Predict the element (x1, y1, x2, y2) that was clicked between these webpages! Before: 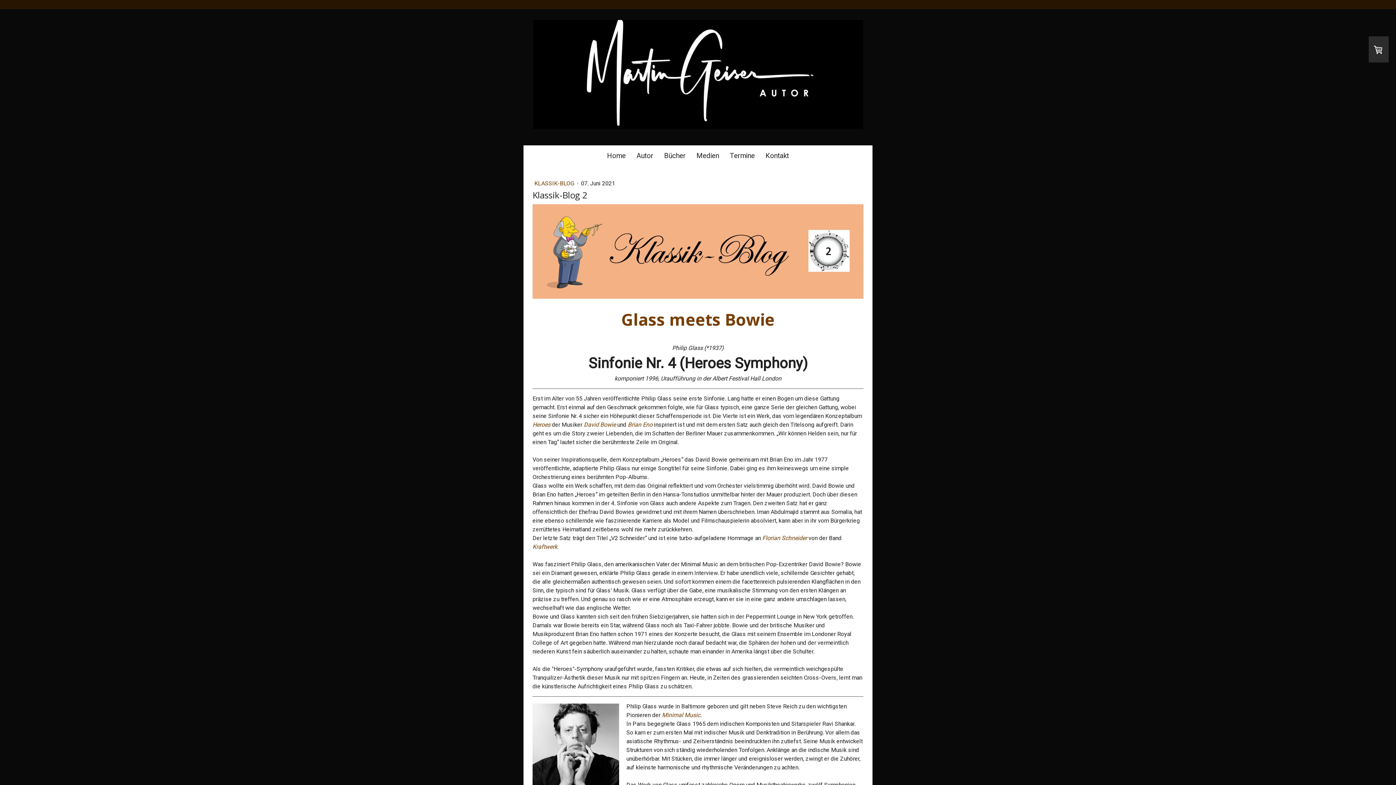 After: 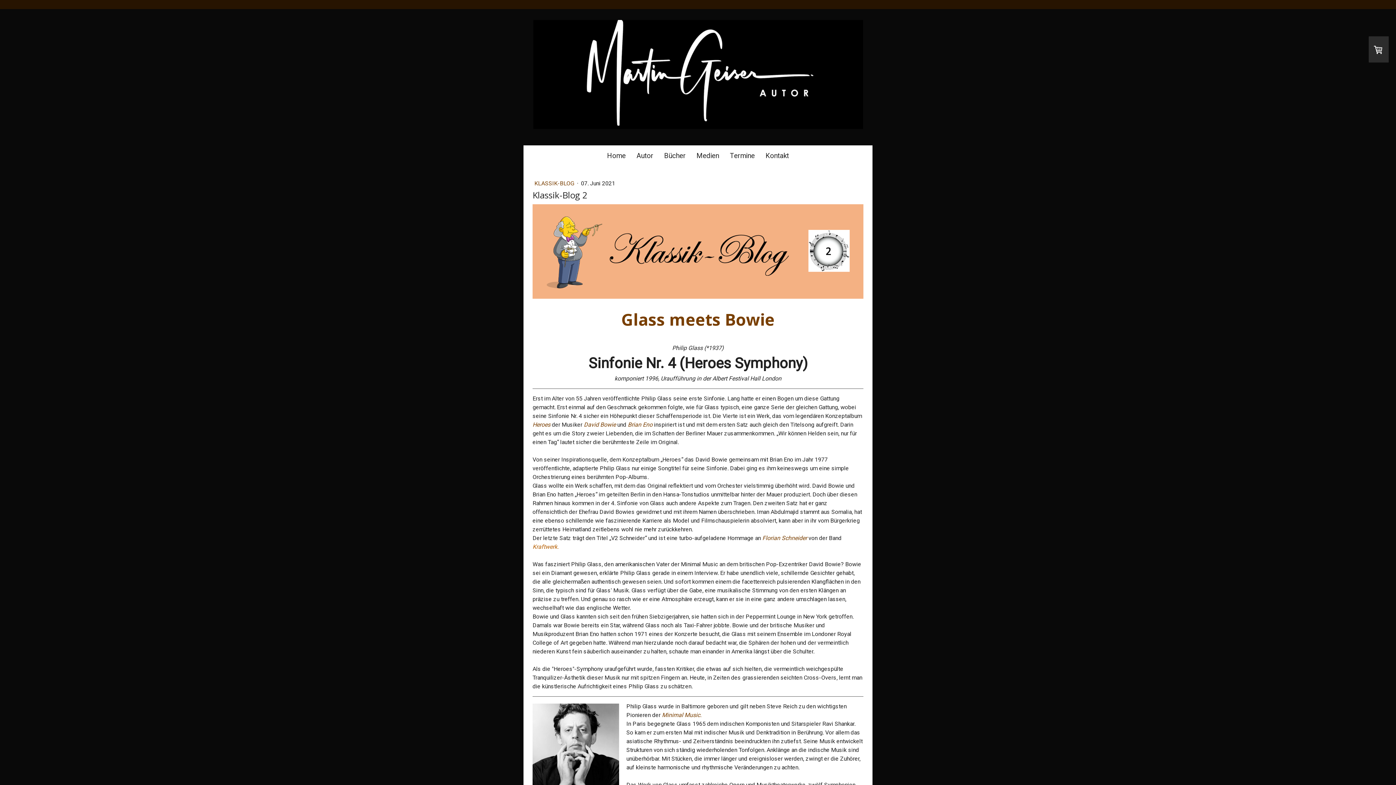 Action: bbox: (532, 543, 558, 550) label: Kraftwerk.